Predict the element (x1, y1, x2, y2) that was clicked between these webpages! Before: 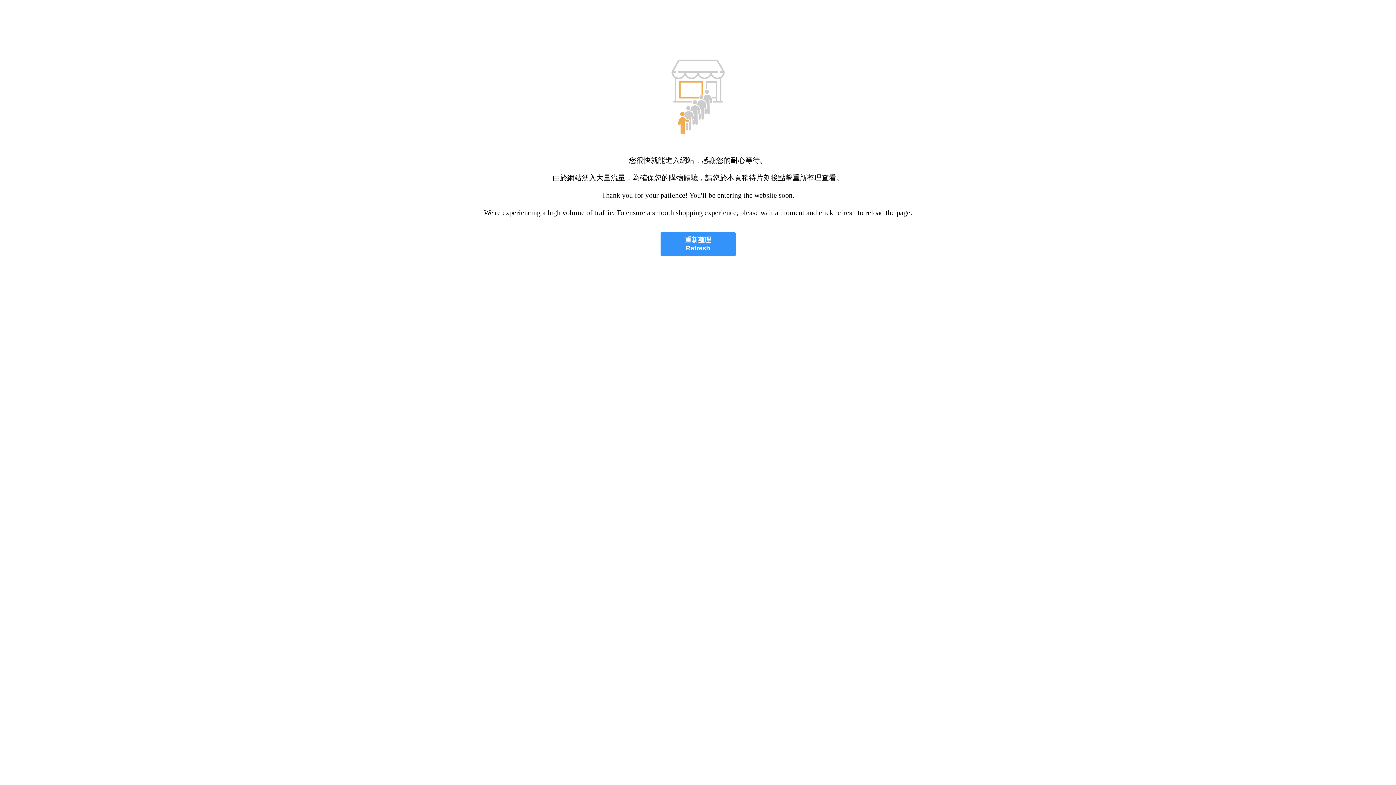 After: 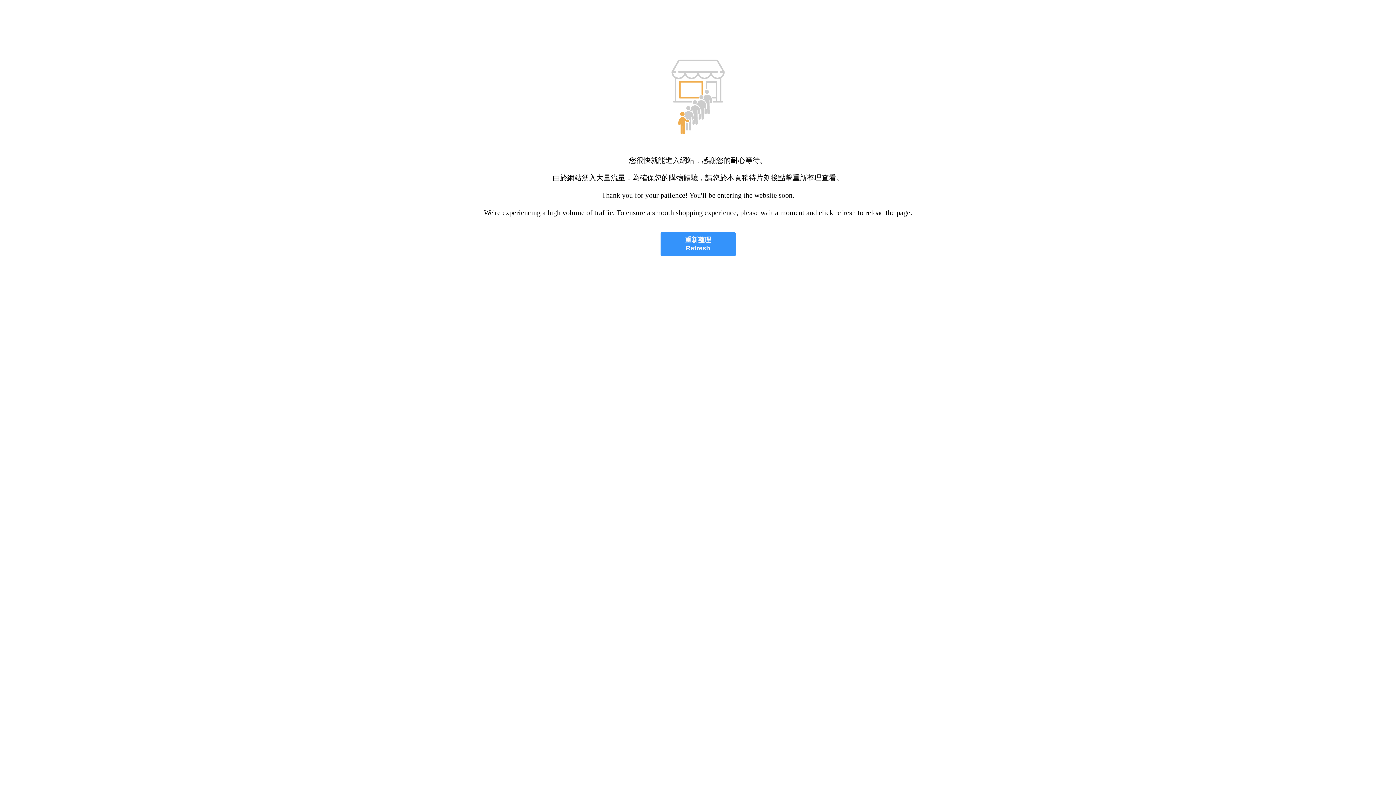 Action: bbox: (660, 232, 735, 256) label: 重新整理
Refresh